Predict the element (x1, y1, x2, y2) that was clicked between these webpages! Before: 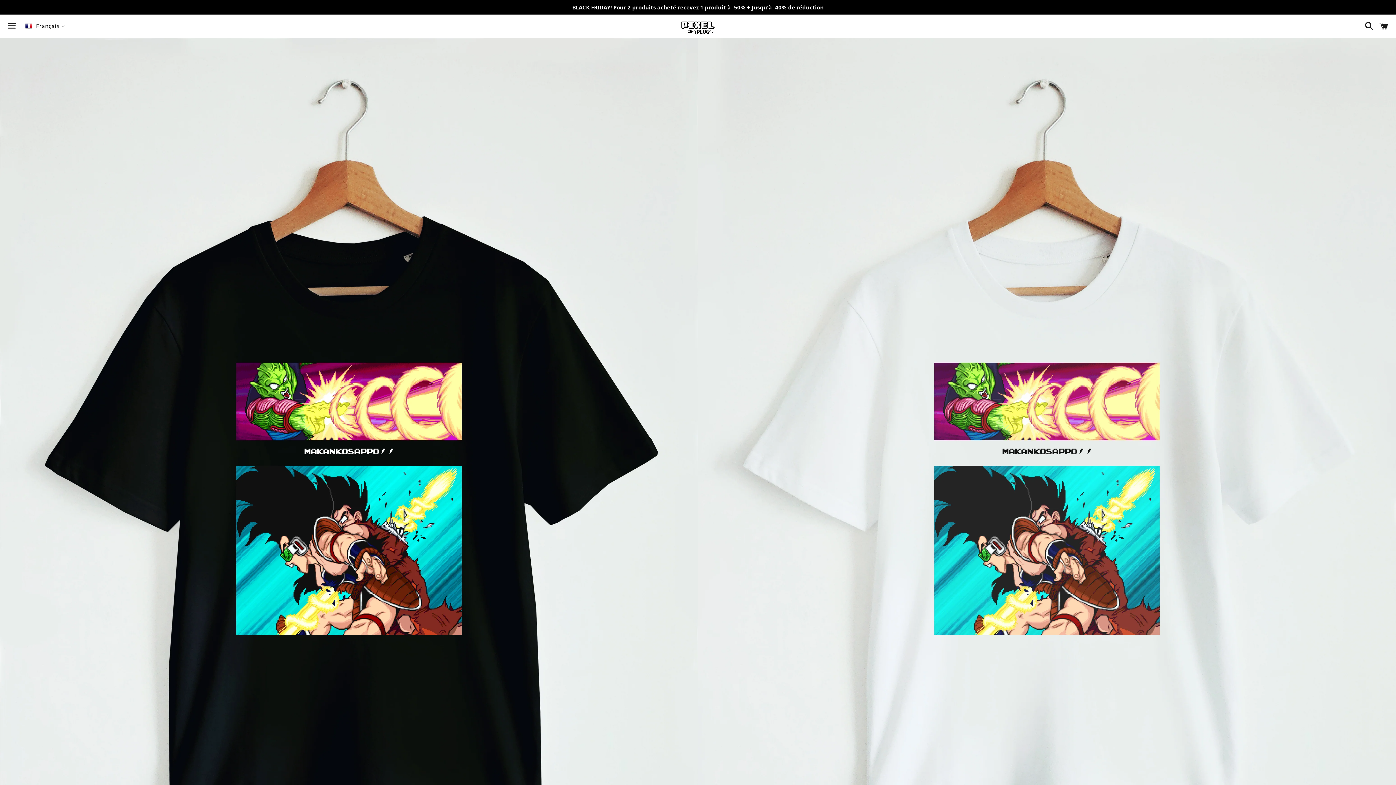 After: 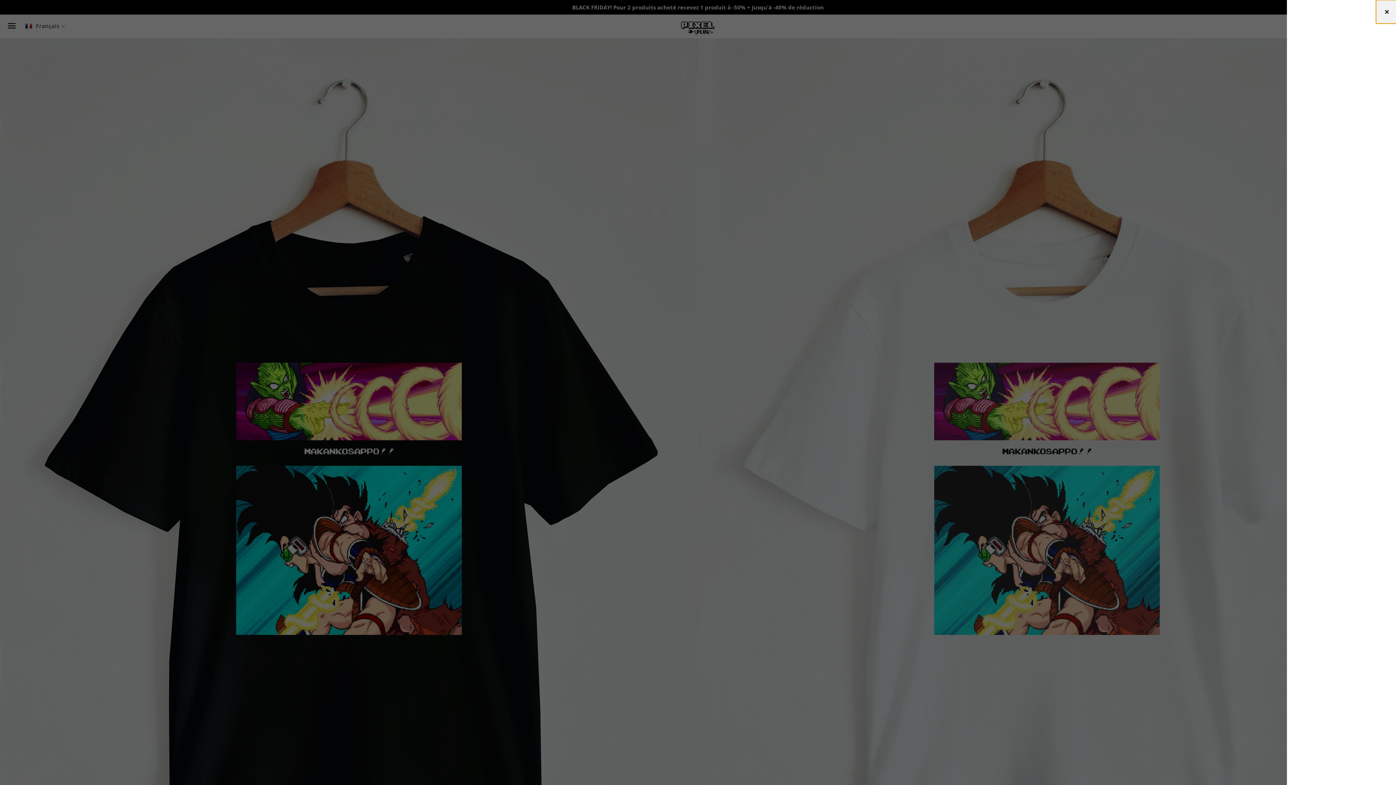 Action: bbox: (1375, 15, 1392, 37) label: Panier